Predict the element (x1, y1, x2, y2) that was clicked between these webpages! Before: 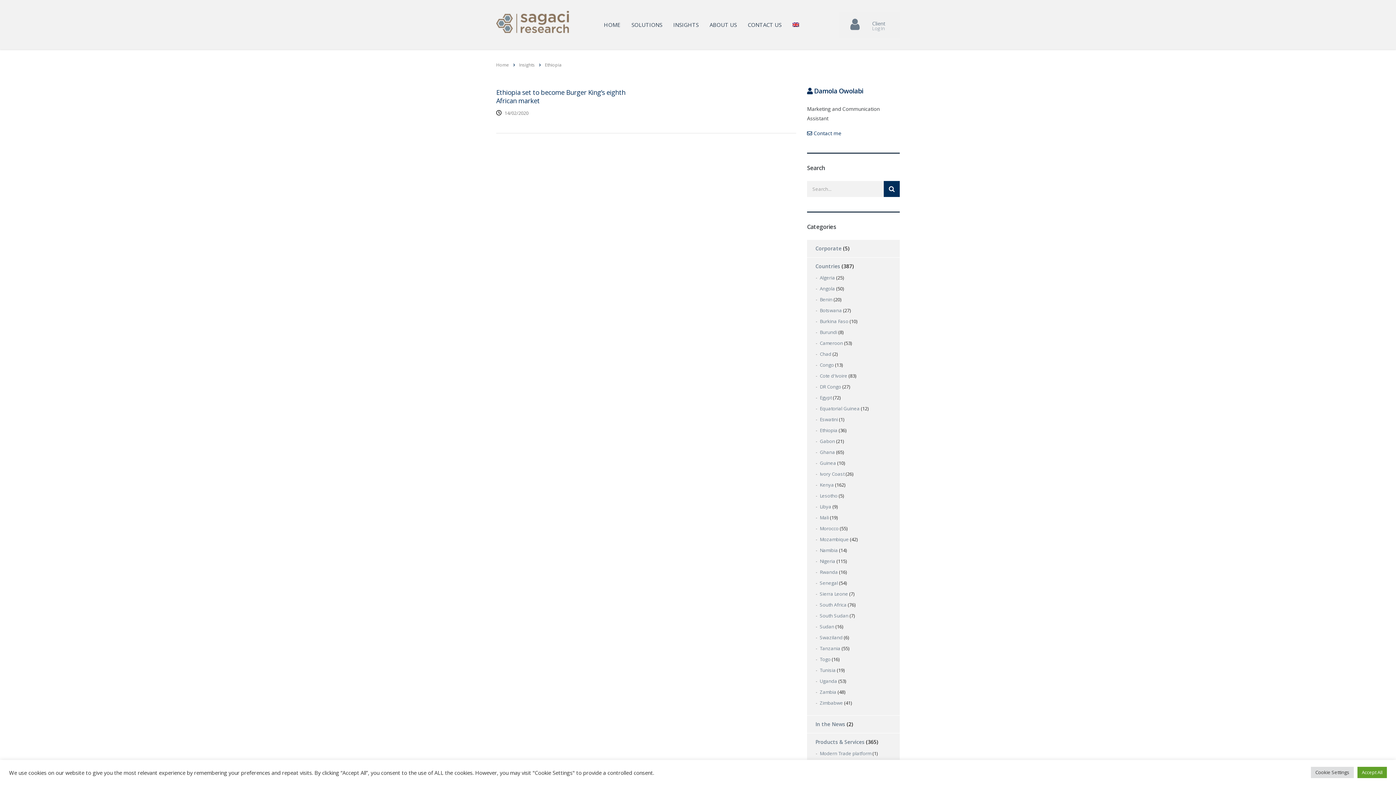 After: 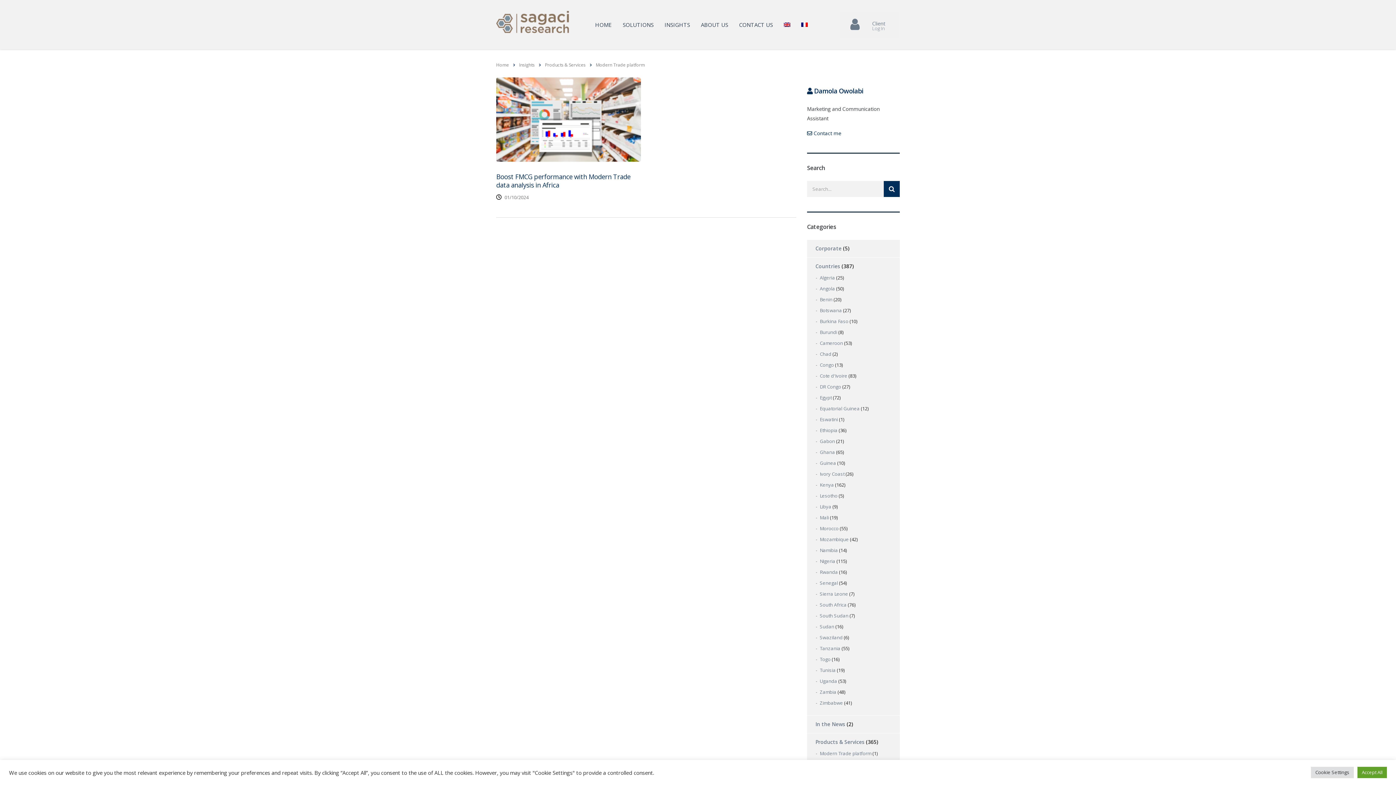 Action: bbox: (820, 750, 871, 757) label: Modern Trade platform